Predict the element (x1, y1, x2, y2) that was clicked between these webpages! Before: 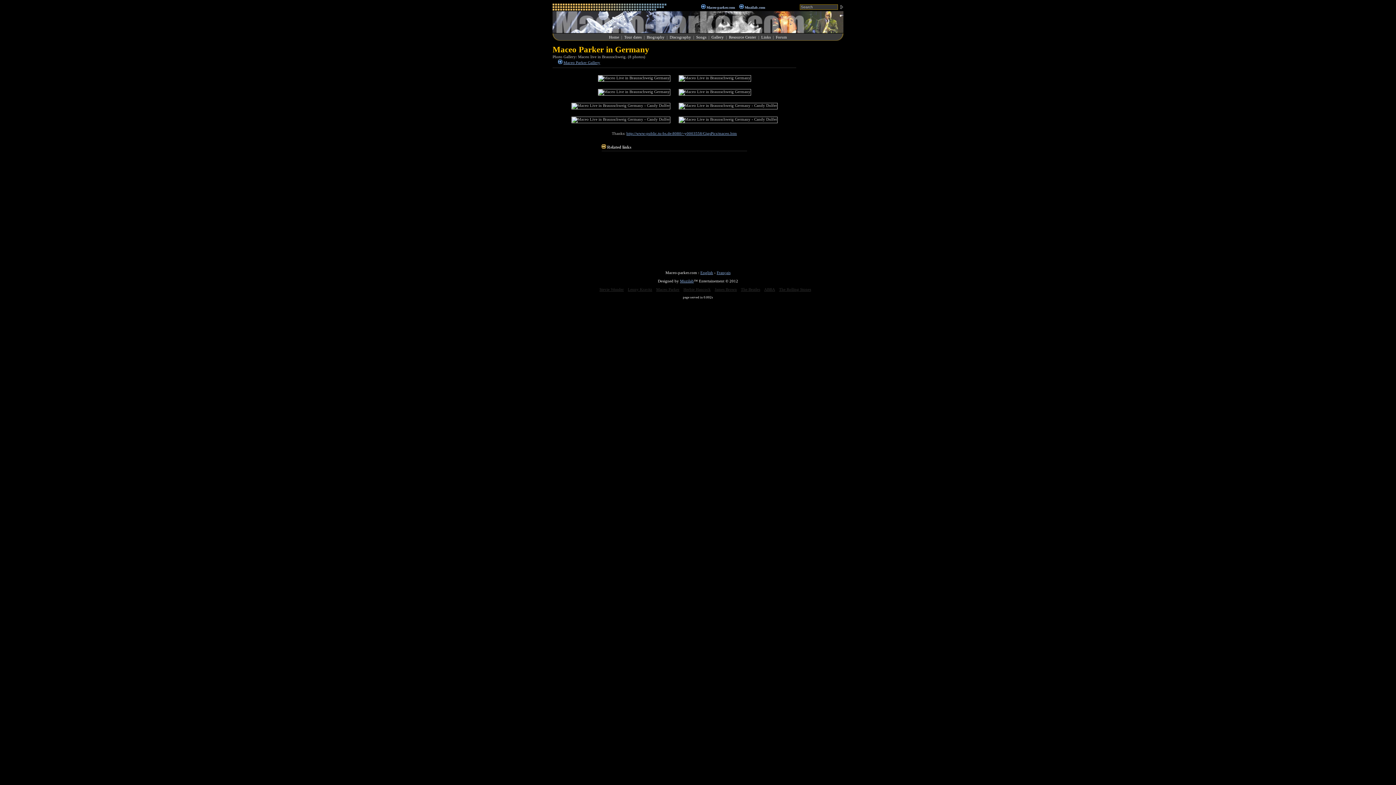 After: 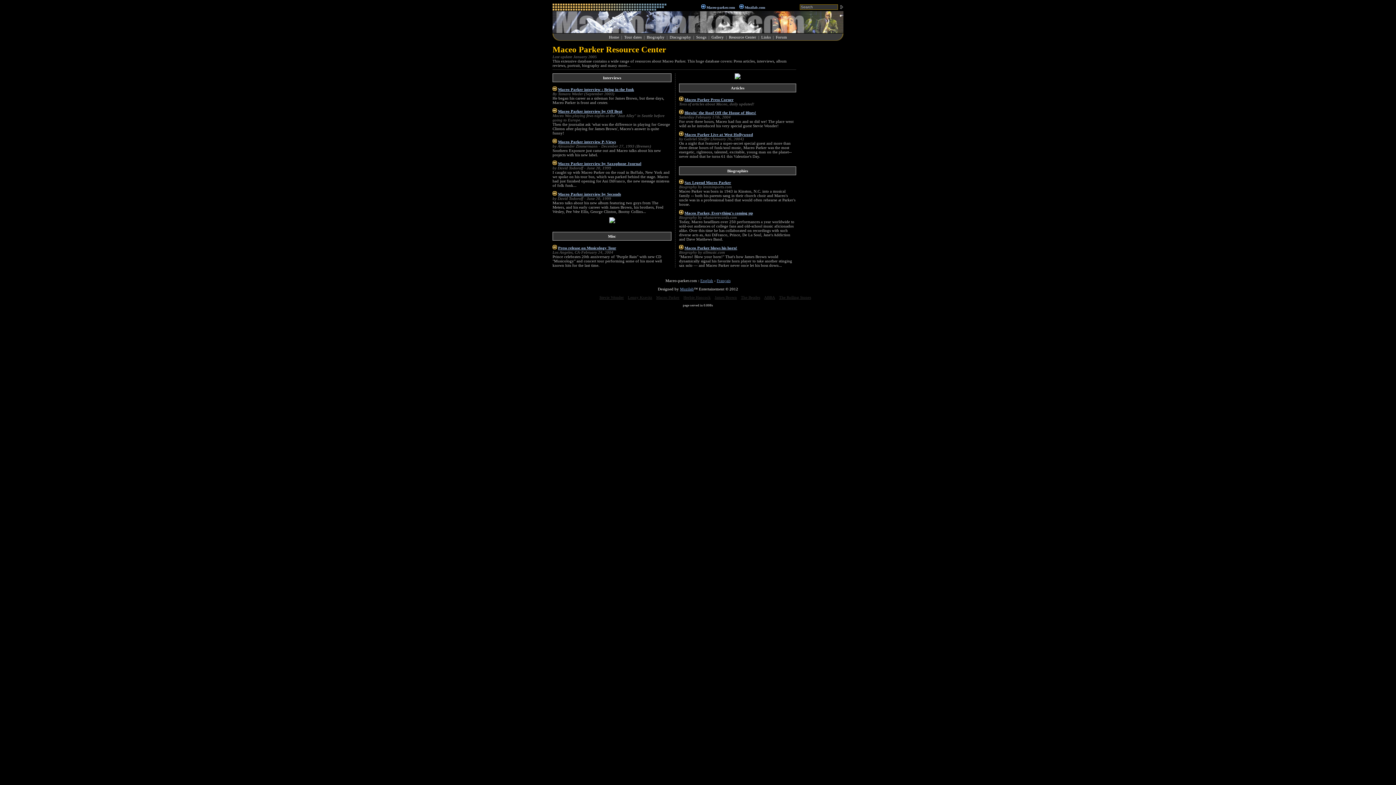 Action: label: Resource Center bbox: (729, 34, 756, 39)